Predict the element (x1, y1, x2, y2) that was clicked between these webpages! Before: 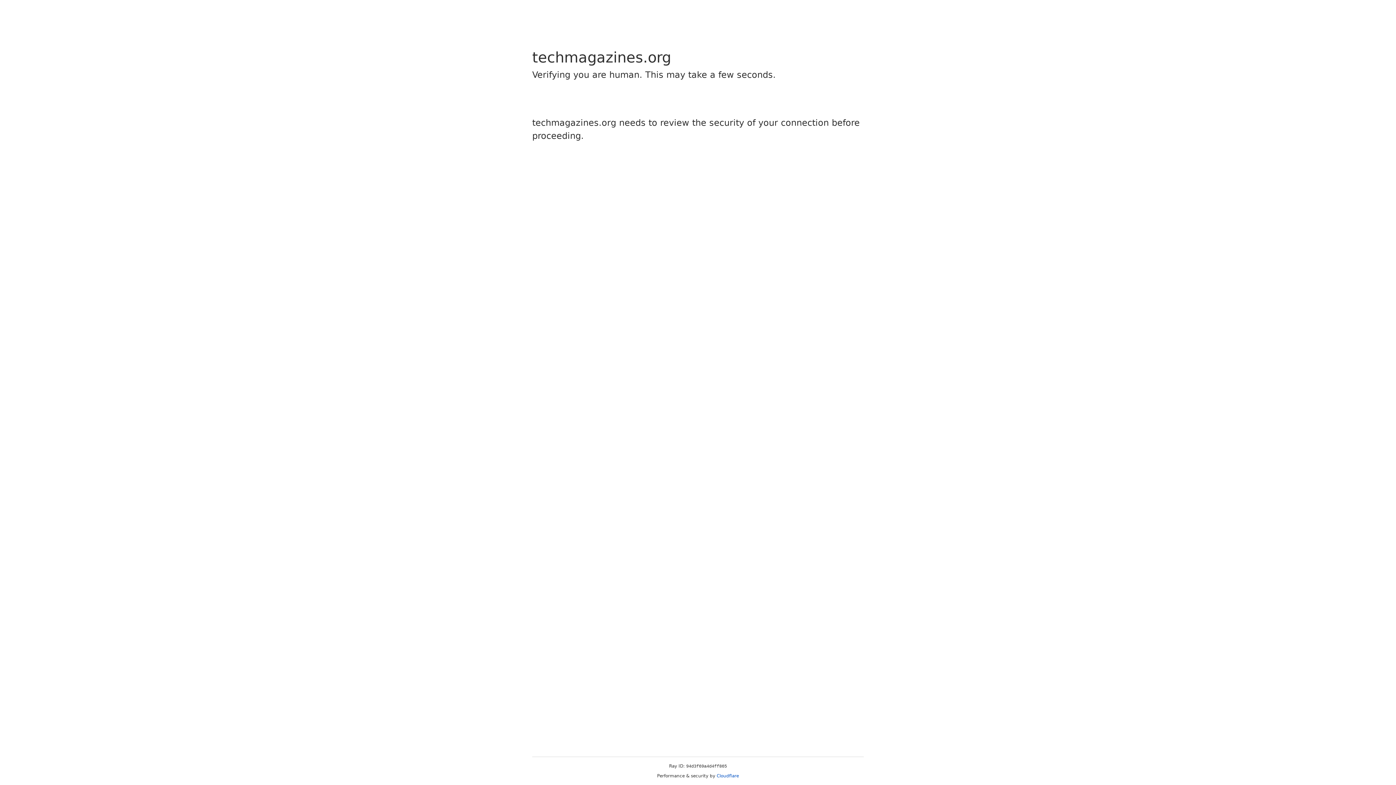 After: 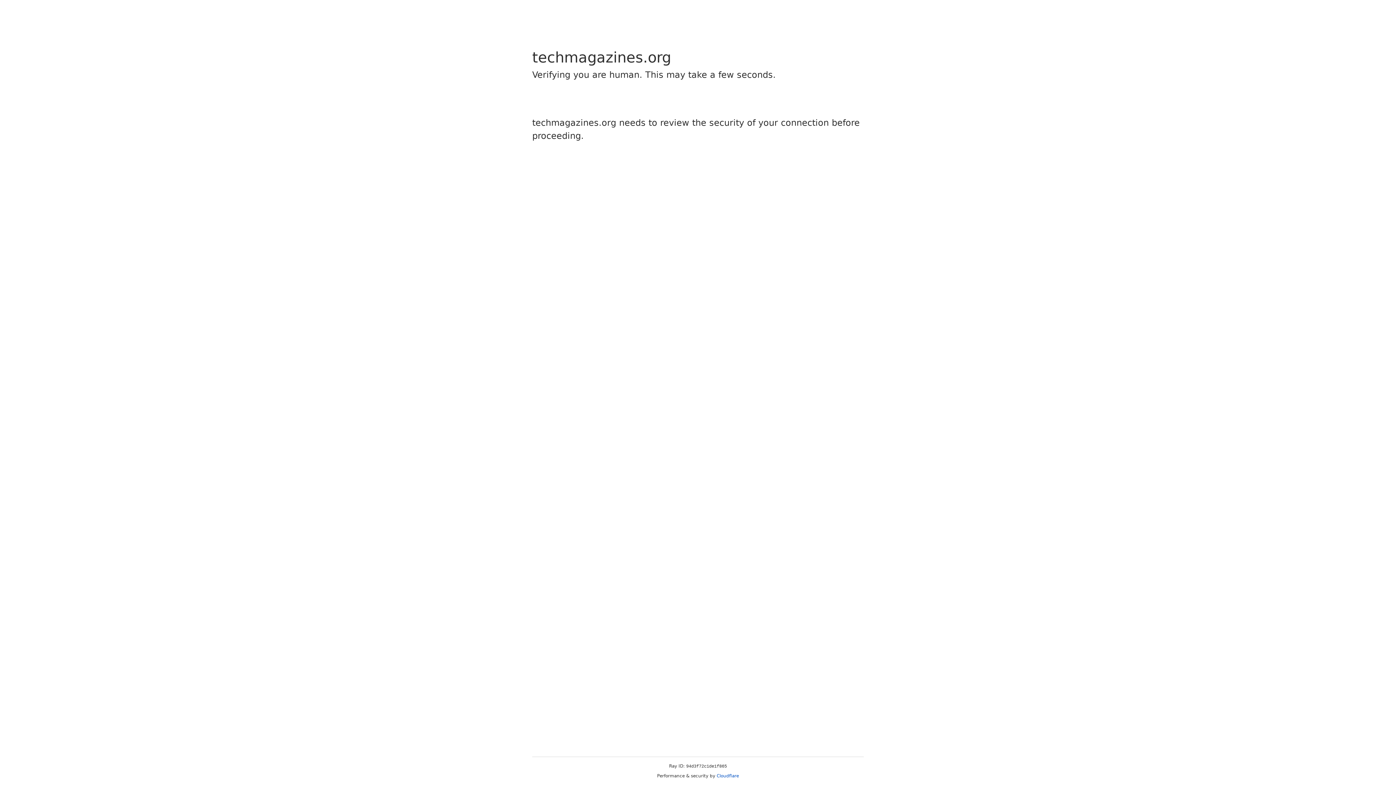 Action: bbox: (716, 773, 739, 778) label: Cloudflare